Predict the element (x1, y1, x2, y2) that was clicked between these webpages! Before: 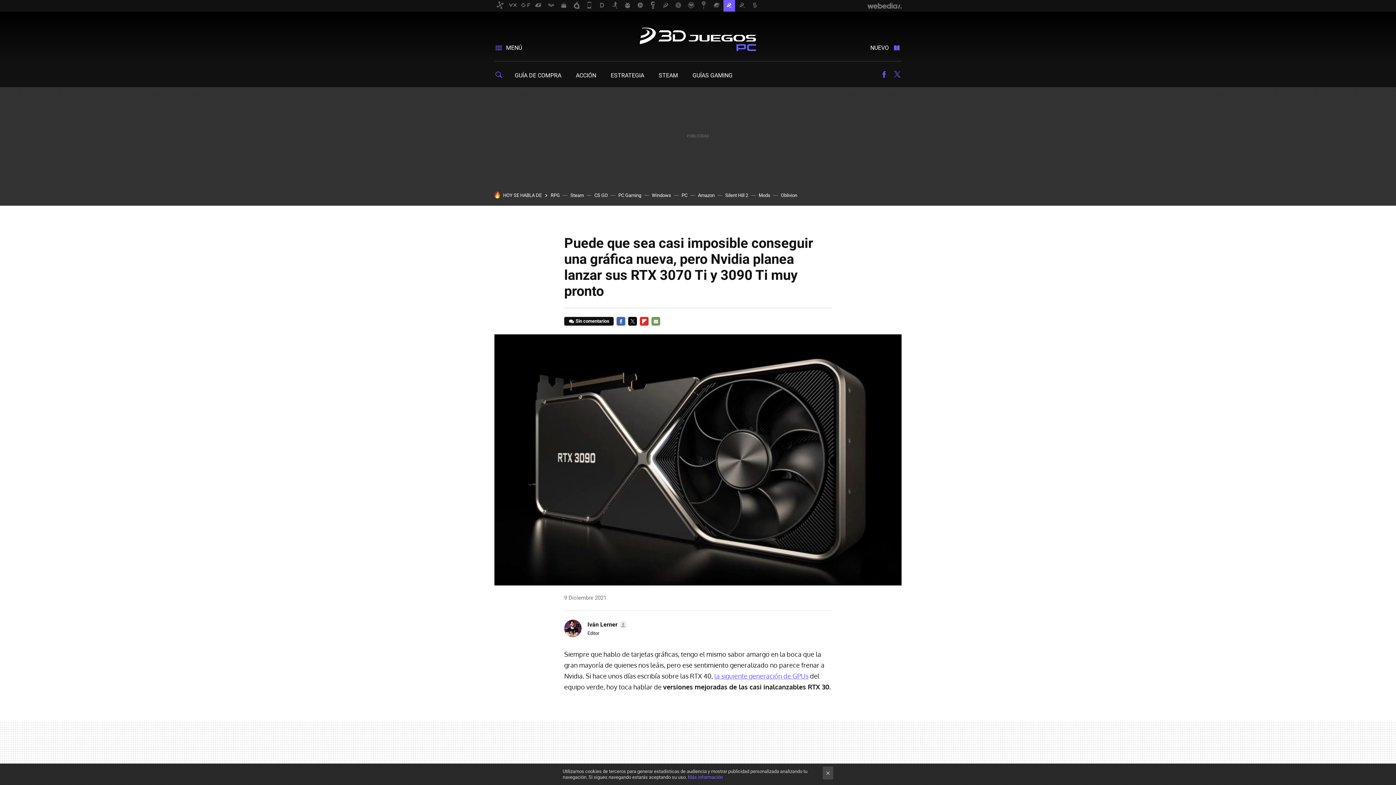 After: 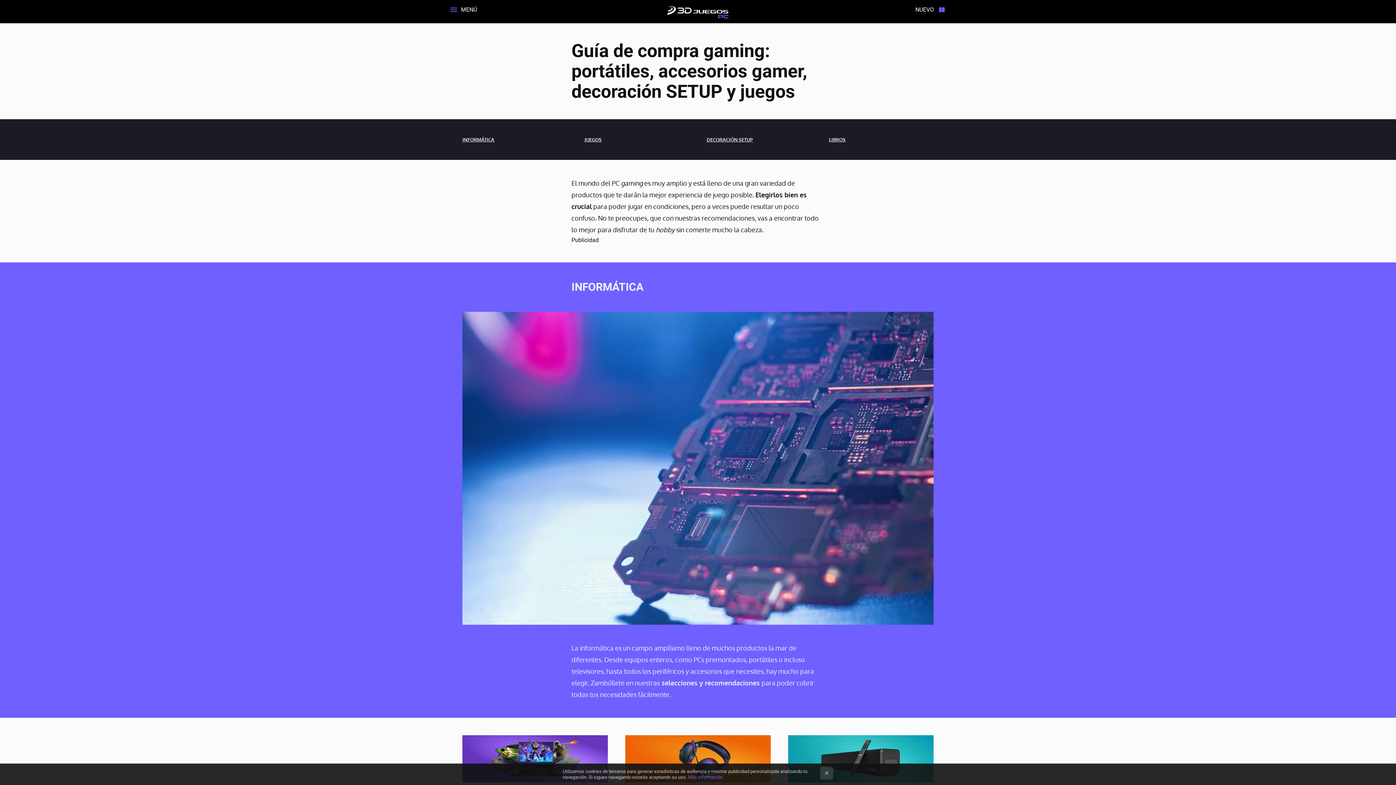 Action: bbox: (692, 71, 732, 78) label: GUÍAS GAMING